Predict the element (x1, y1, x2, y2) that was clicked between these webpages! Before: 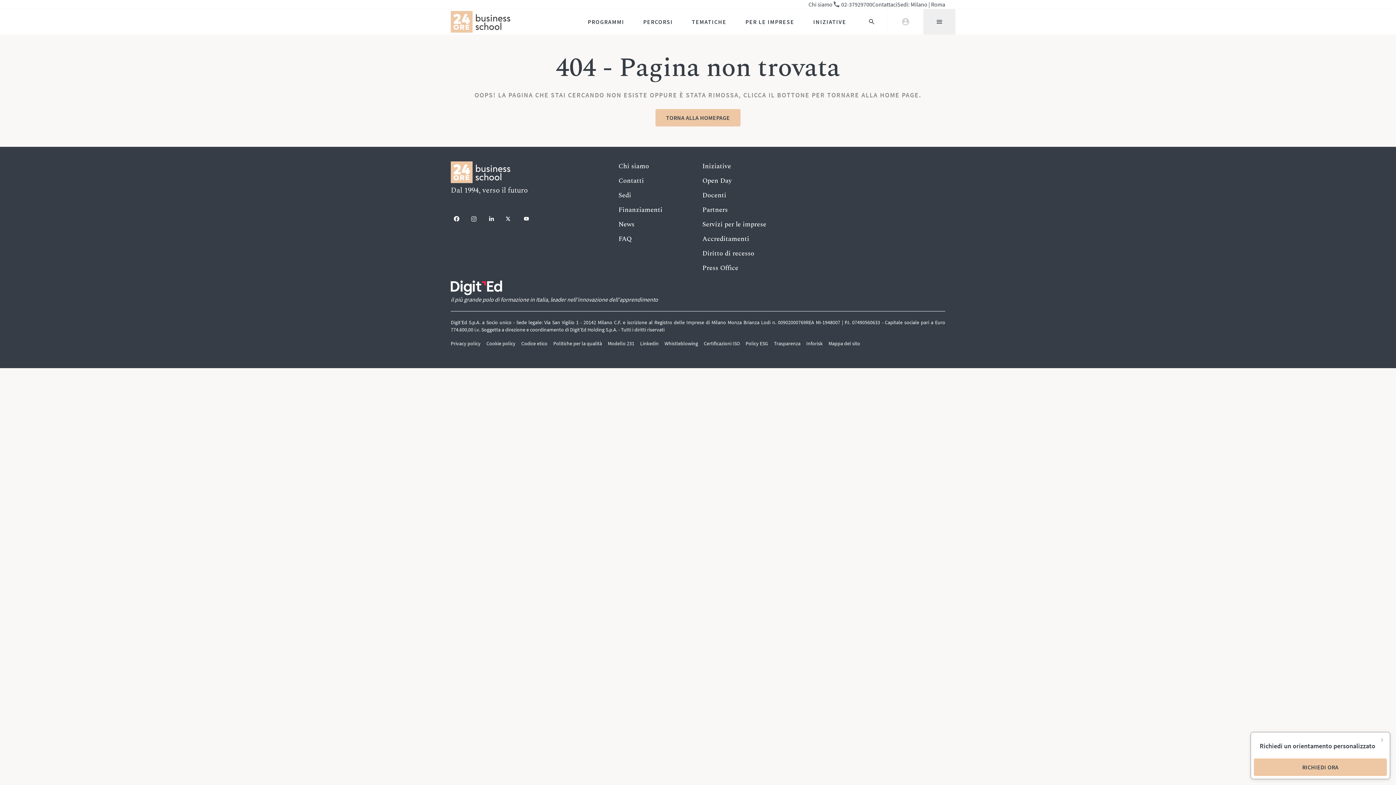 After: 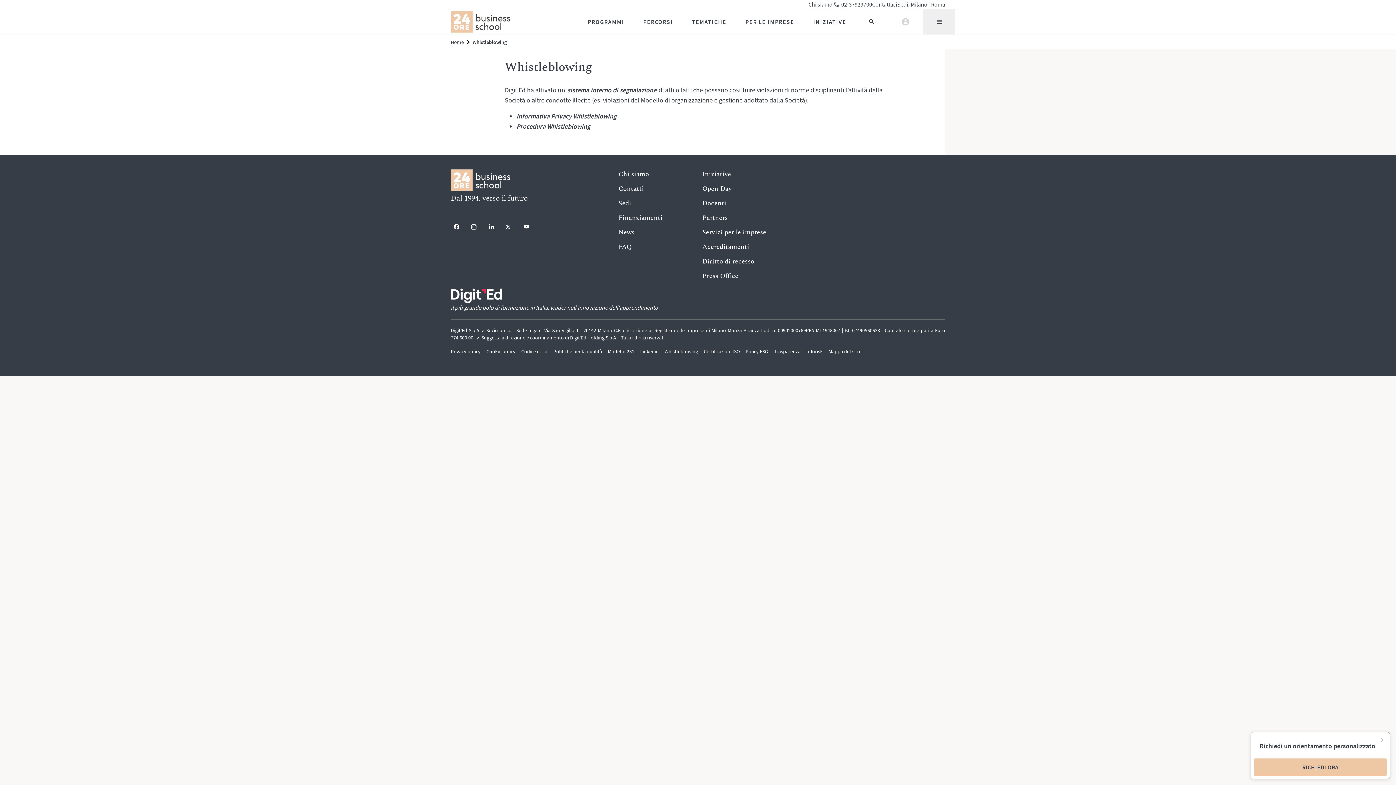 Action: bbox: (664, 340, 698, 346) label: Whistleblowing